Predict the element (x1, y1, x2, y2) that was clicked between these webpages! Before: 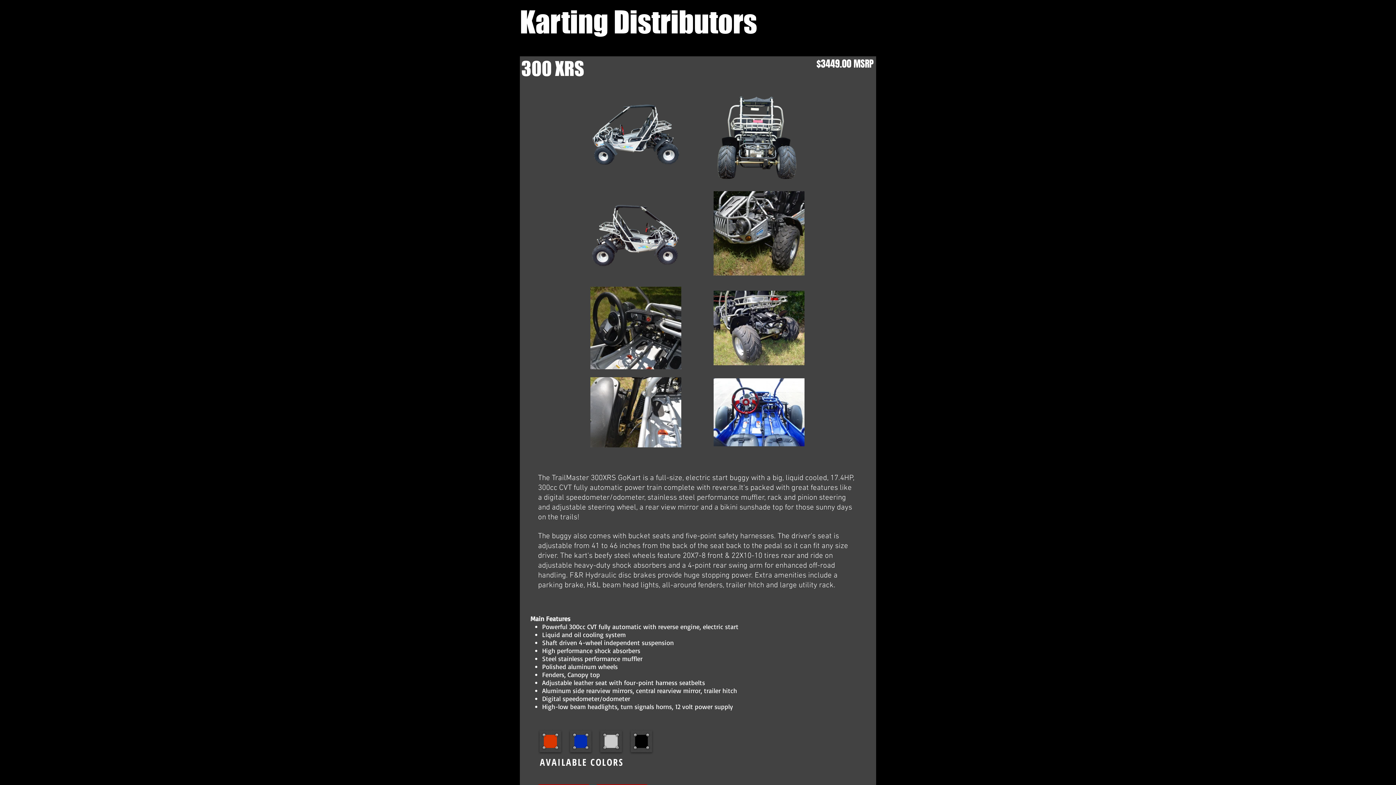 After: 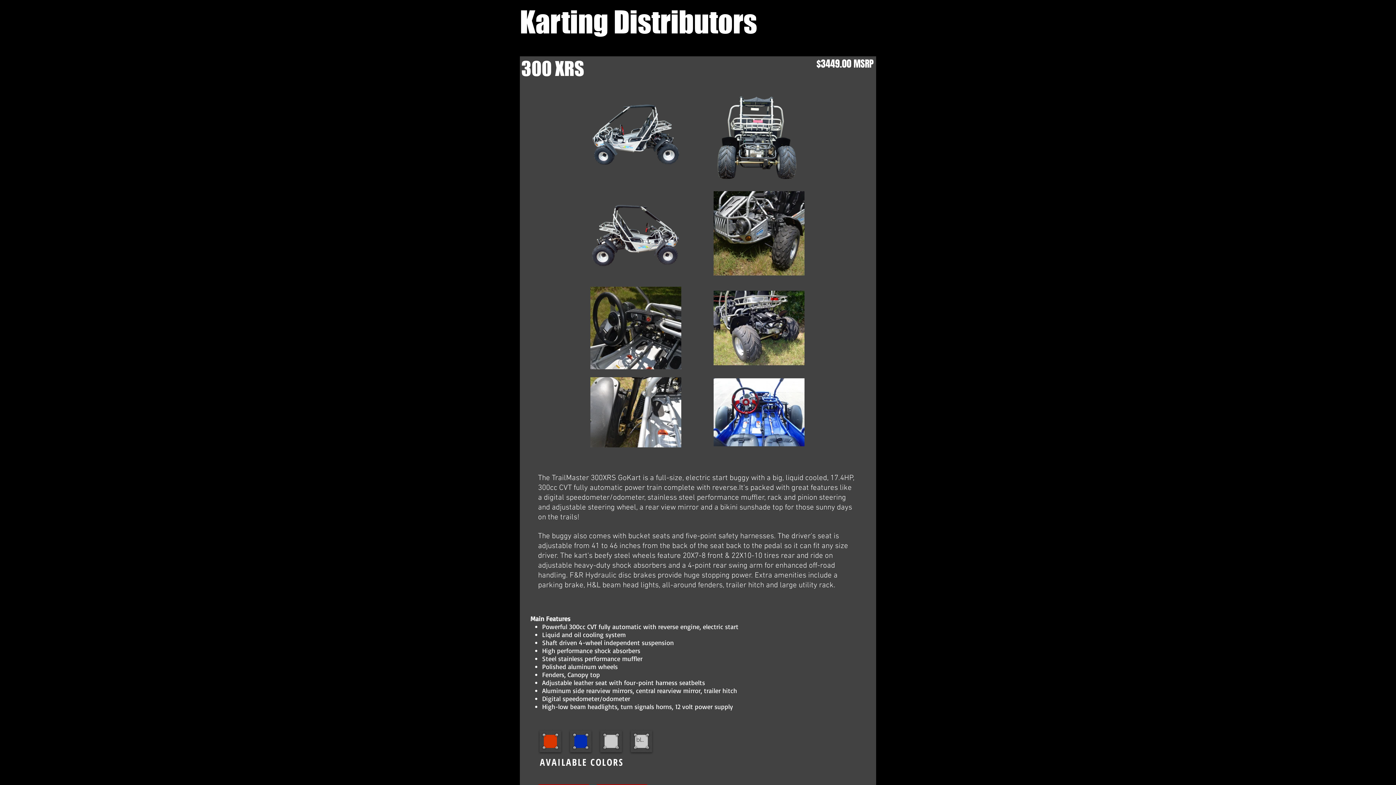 Action: label: black bbox: (630, 730, 652, 752)